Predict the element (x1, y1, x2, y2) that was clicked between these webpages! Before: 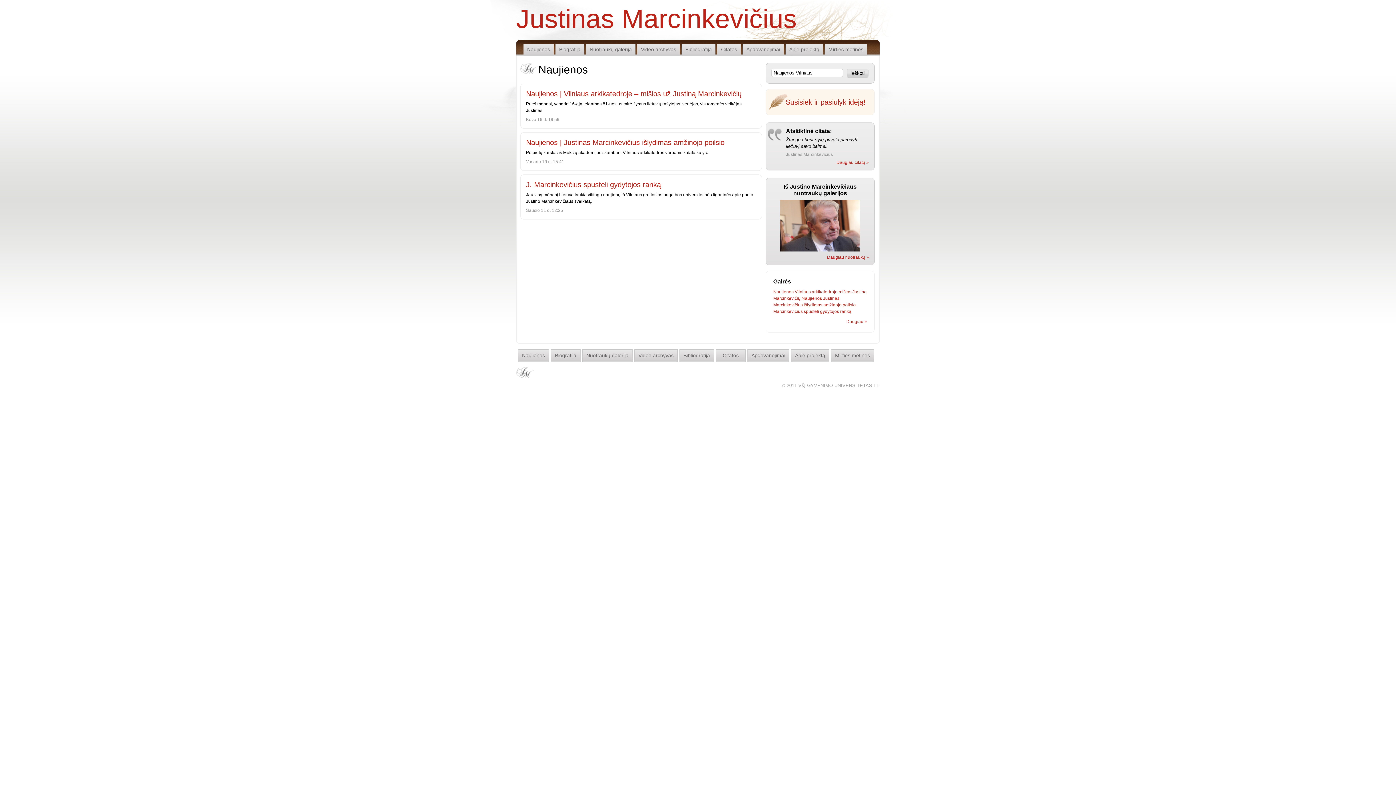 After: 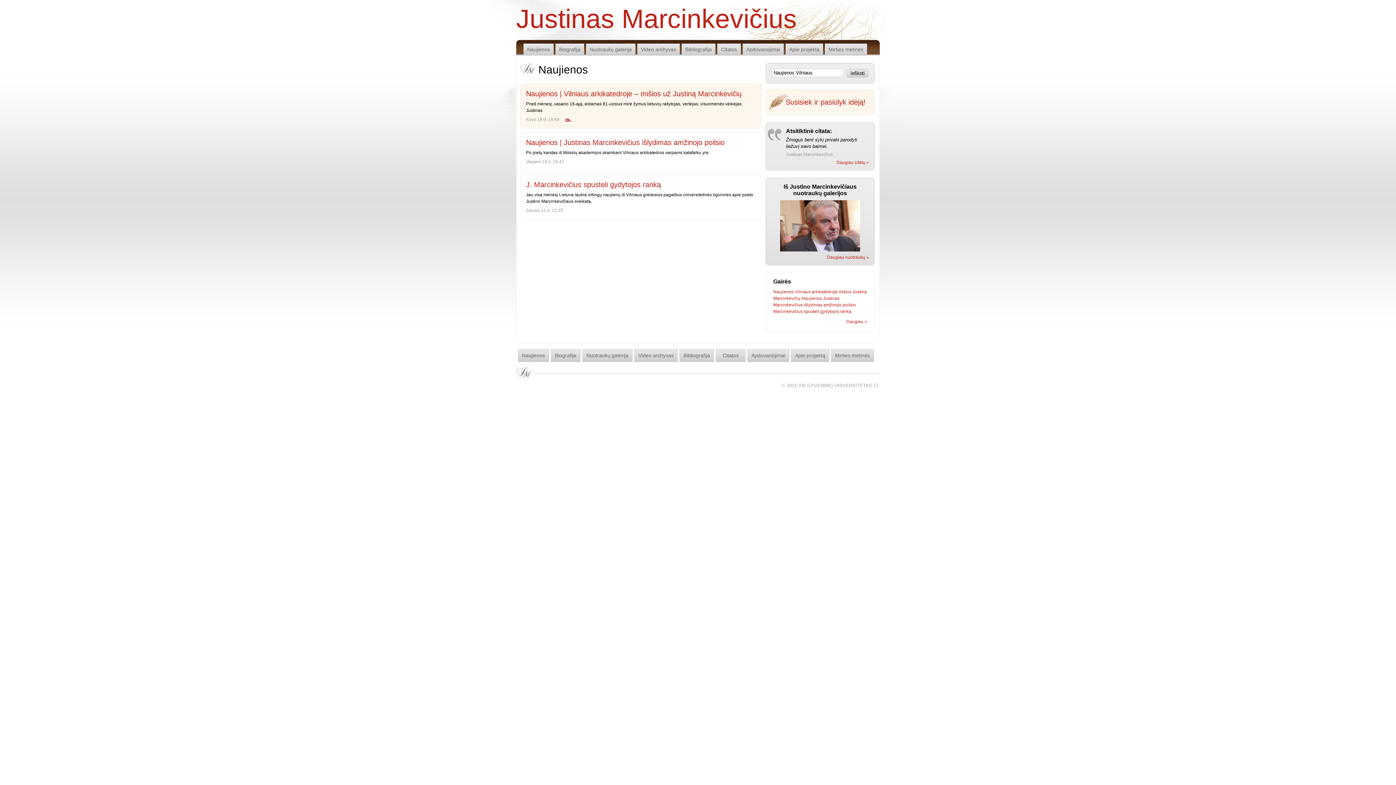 Action: label: Naujienos | Vilniaus arkikatedroje – mišios už Justiną Marcinkevičių bbox: (526, 89, 741, 97)